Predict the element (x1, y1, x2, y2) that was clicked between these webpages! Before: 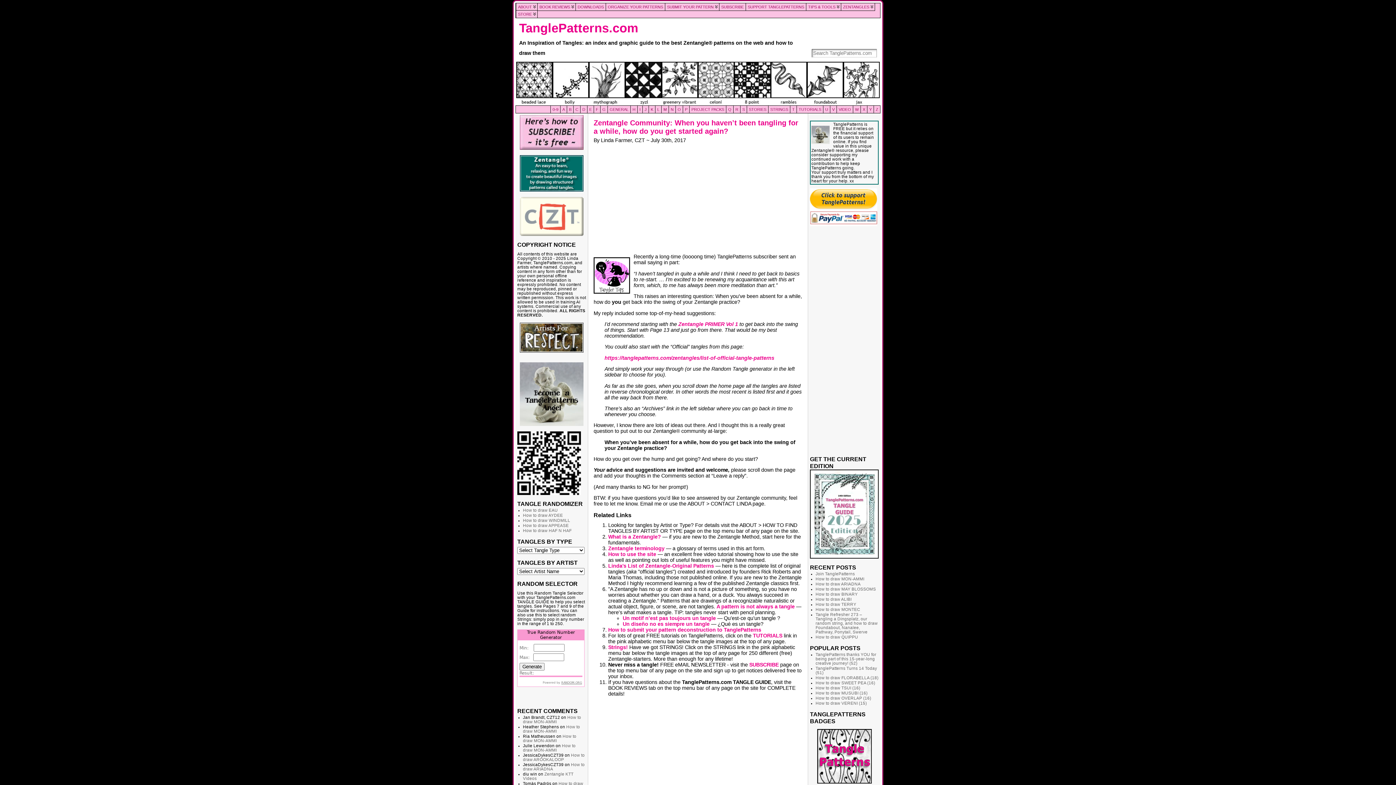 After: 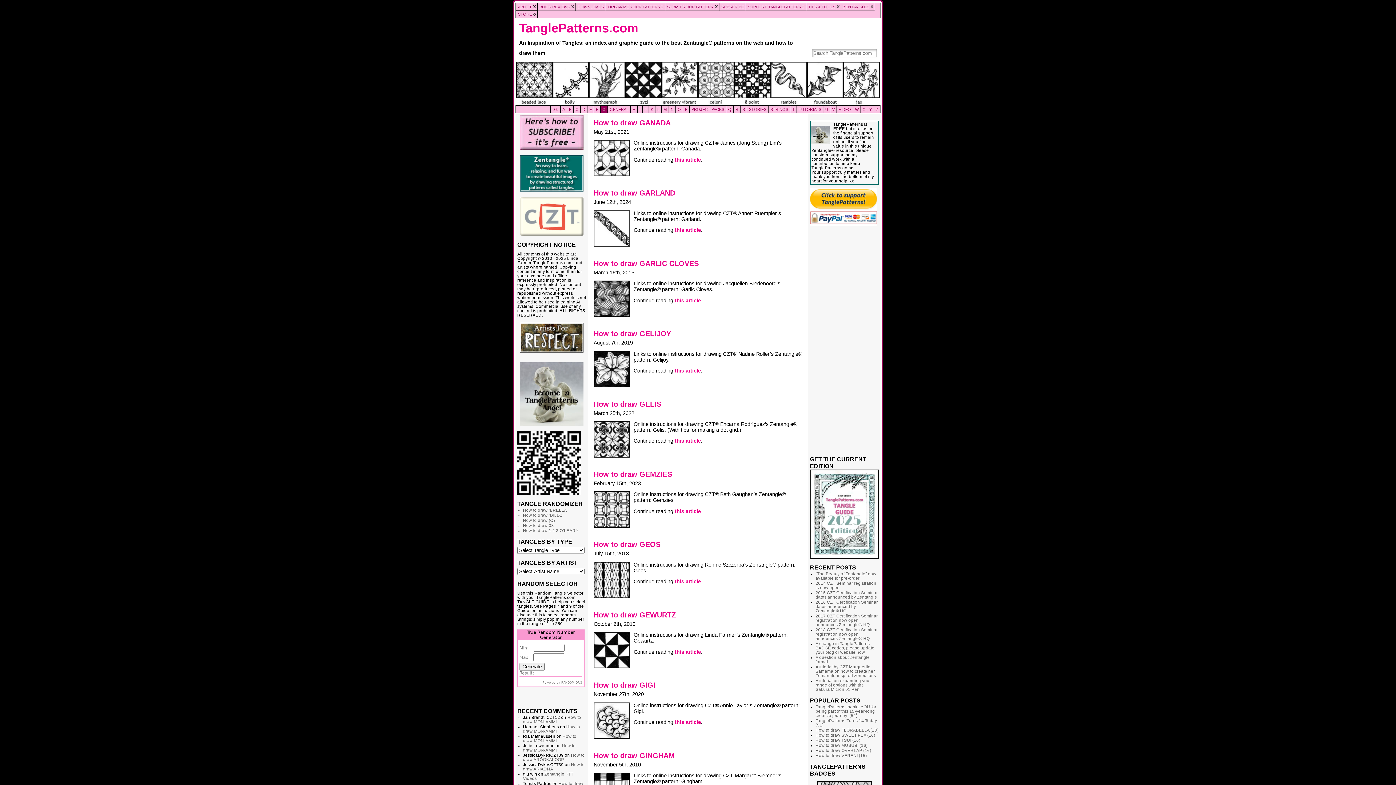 Action: bbox: (600, 105, 608, 113) label: G